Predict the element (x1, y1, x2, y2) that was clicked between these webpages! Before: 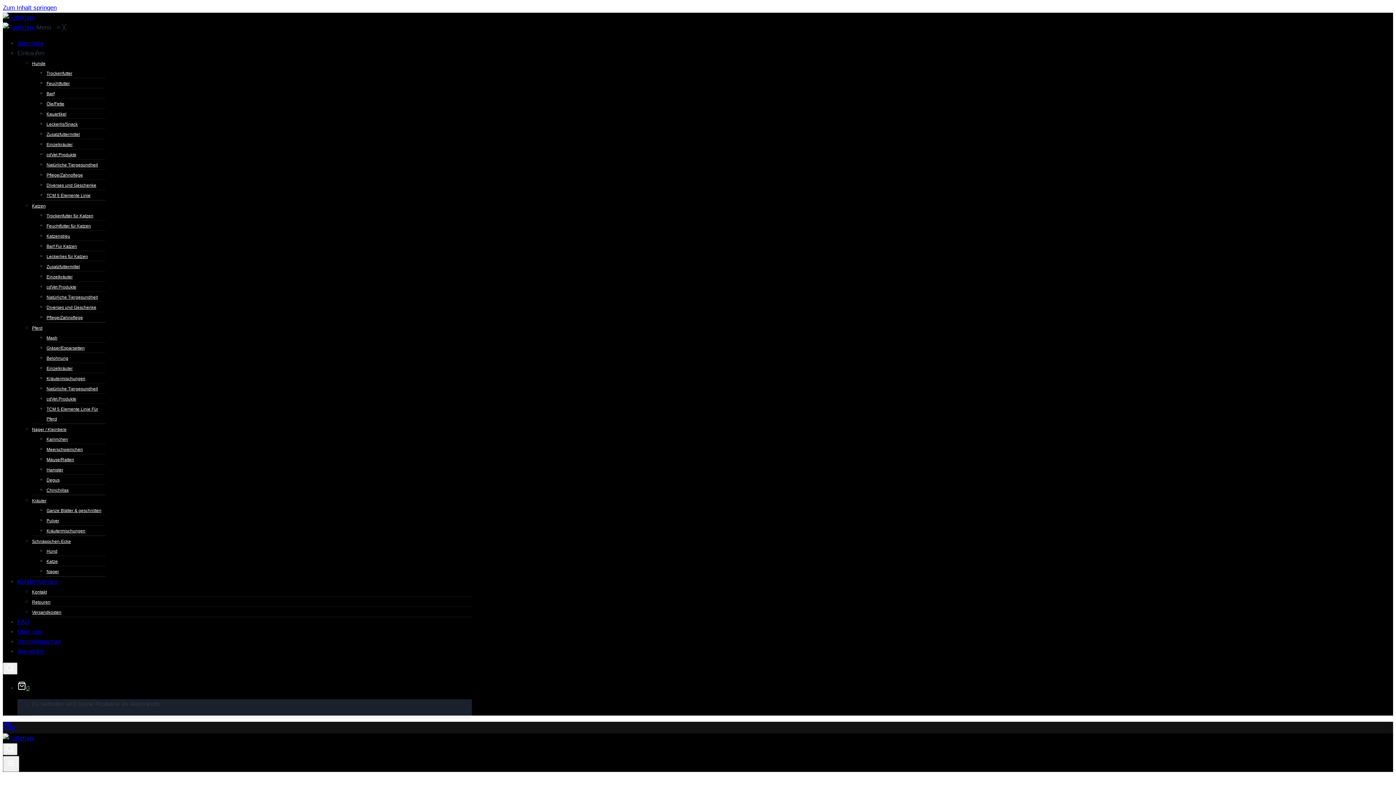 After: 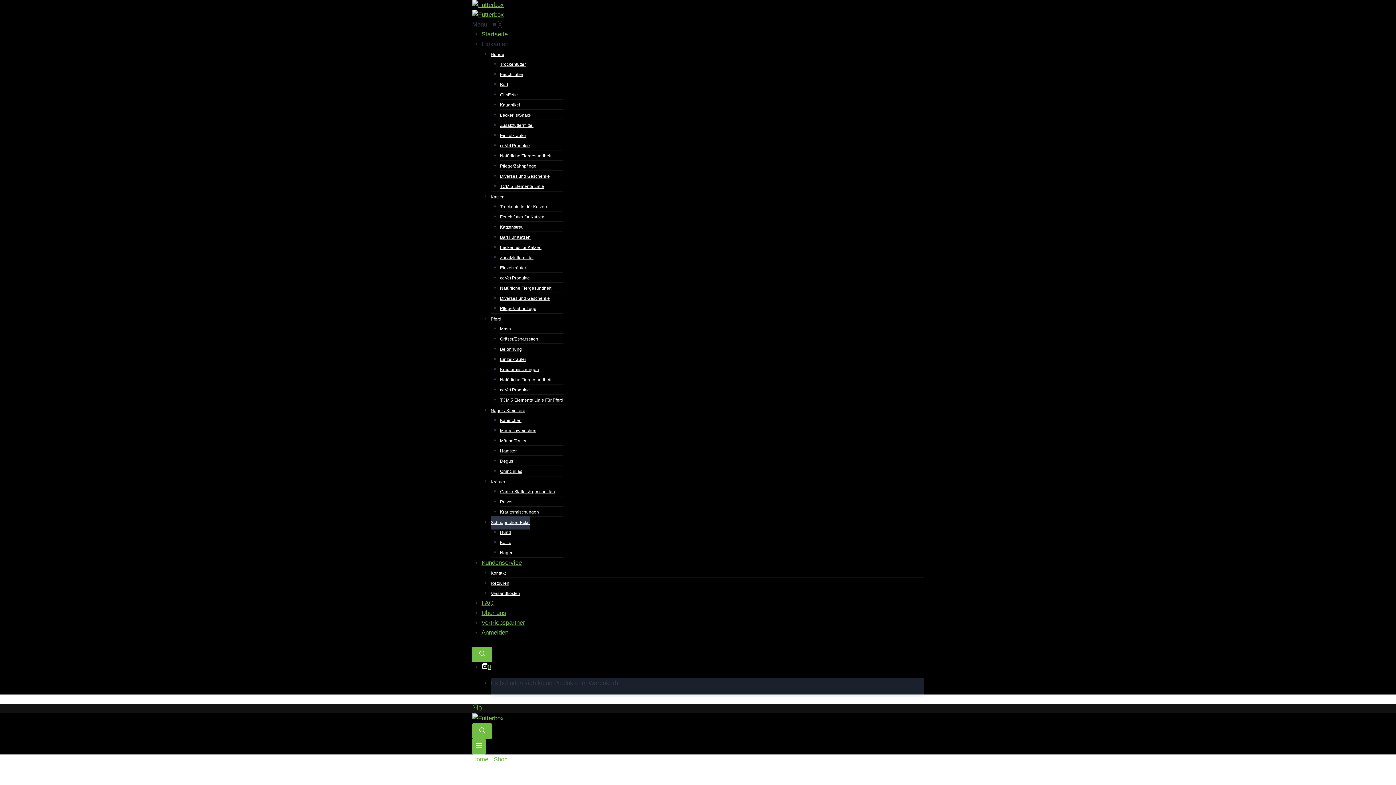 Action: bbox: (32, 534, 70, 548) label: Schnäppchen-Ecke